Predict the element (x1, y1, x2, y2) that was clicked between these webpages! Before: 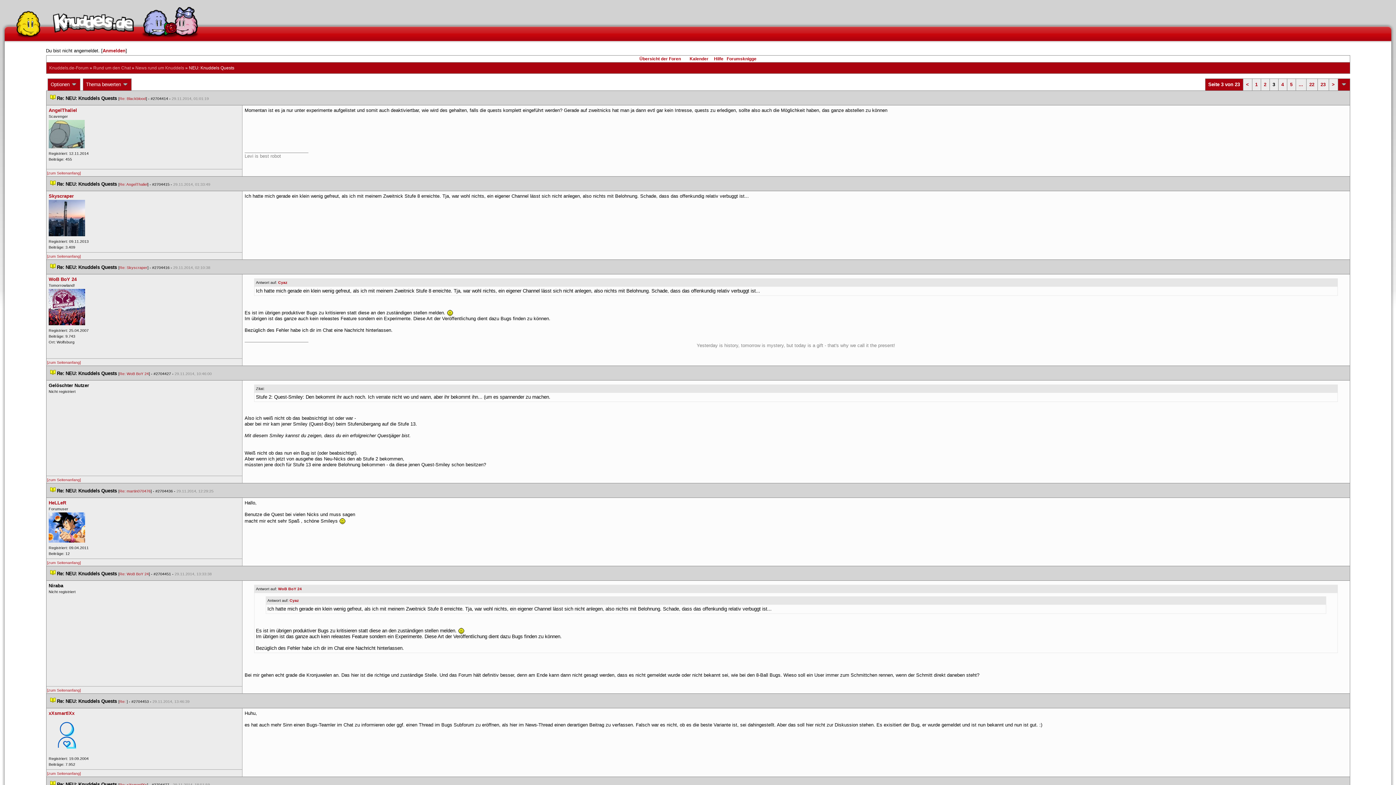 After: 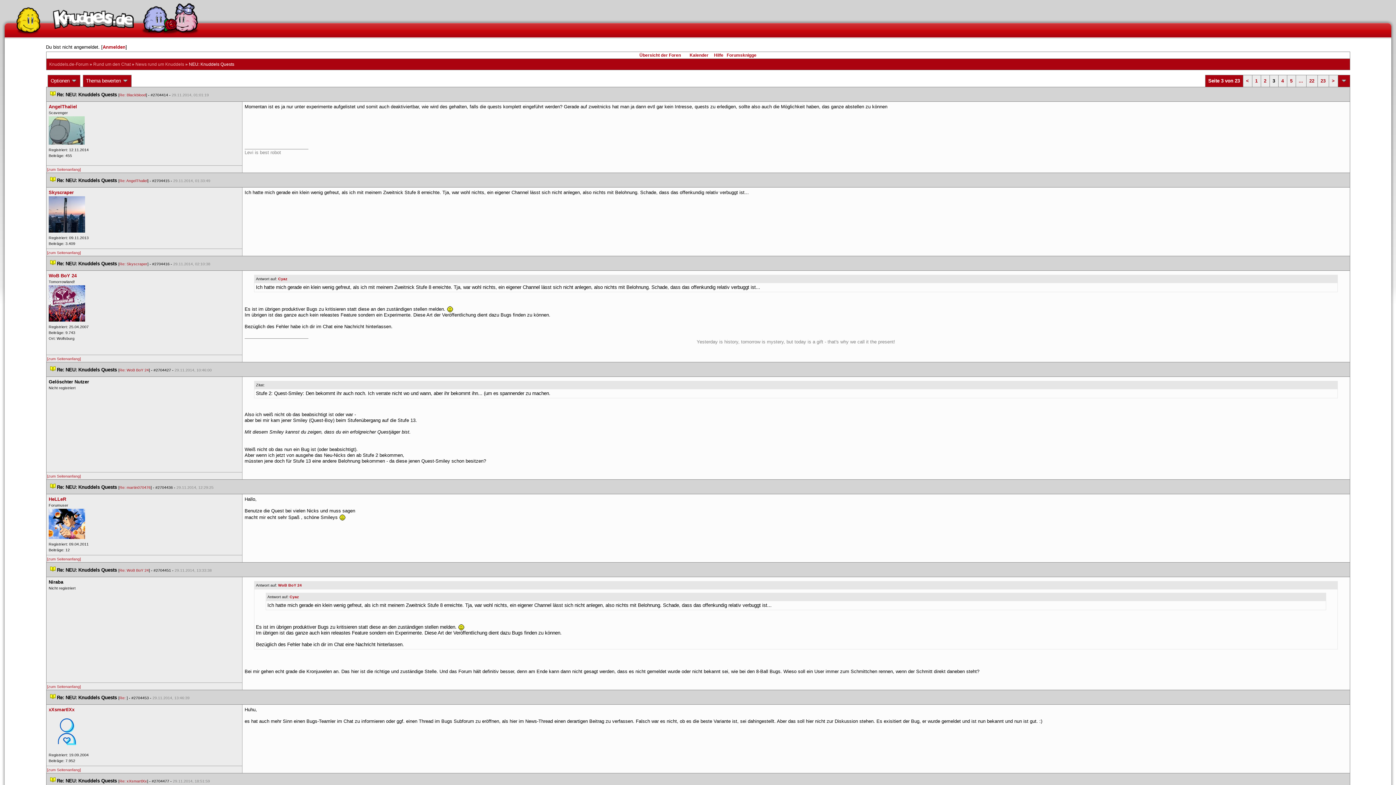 Action: bbox: (47, 771, 80, 776) label: [zum Seitenanfang]